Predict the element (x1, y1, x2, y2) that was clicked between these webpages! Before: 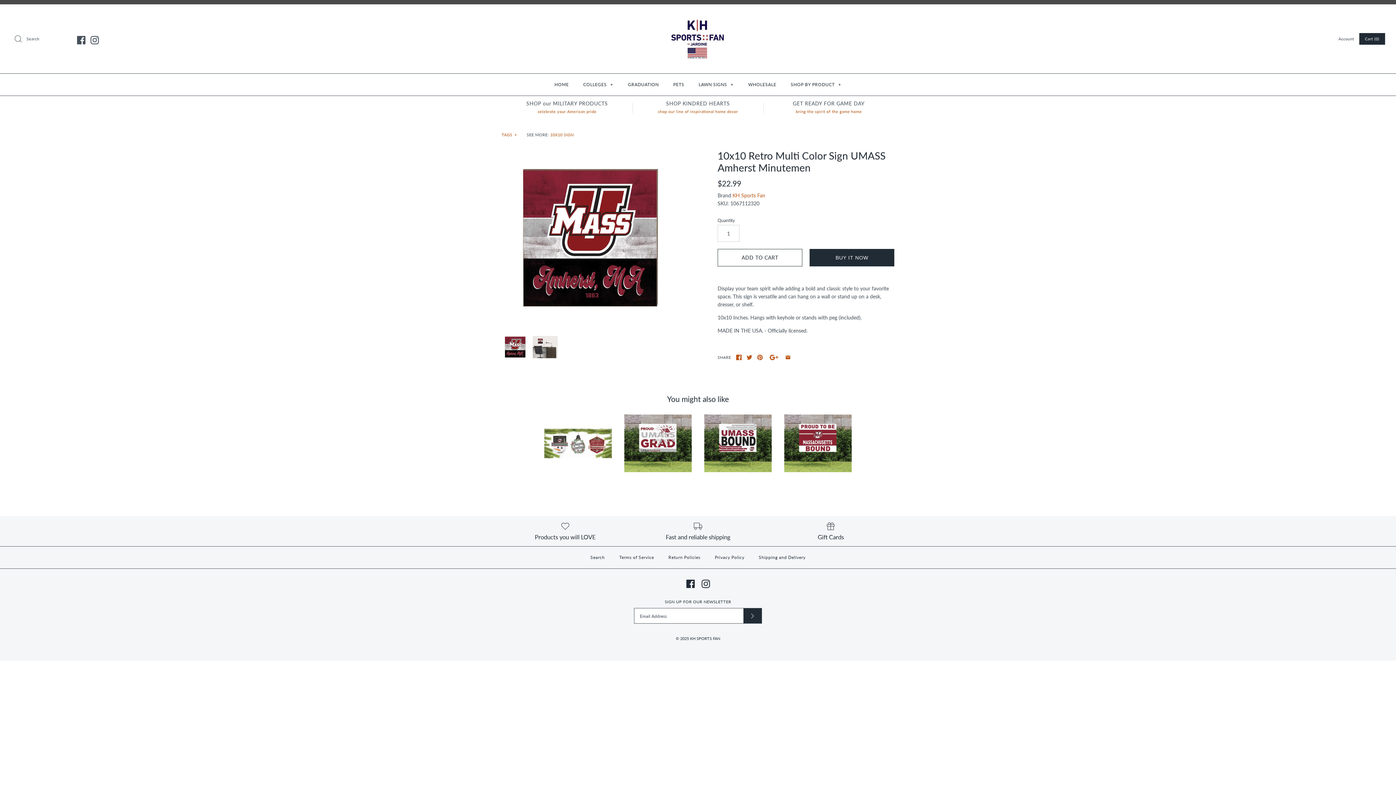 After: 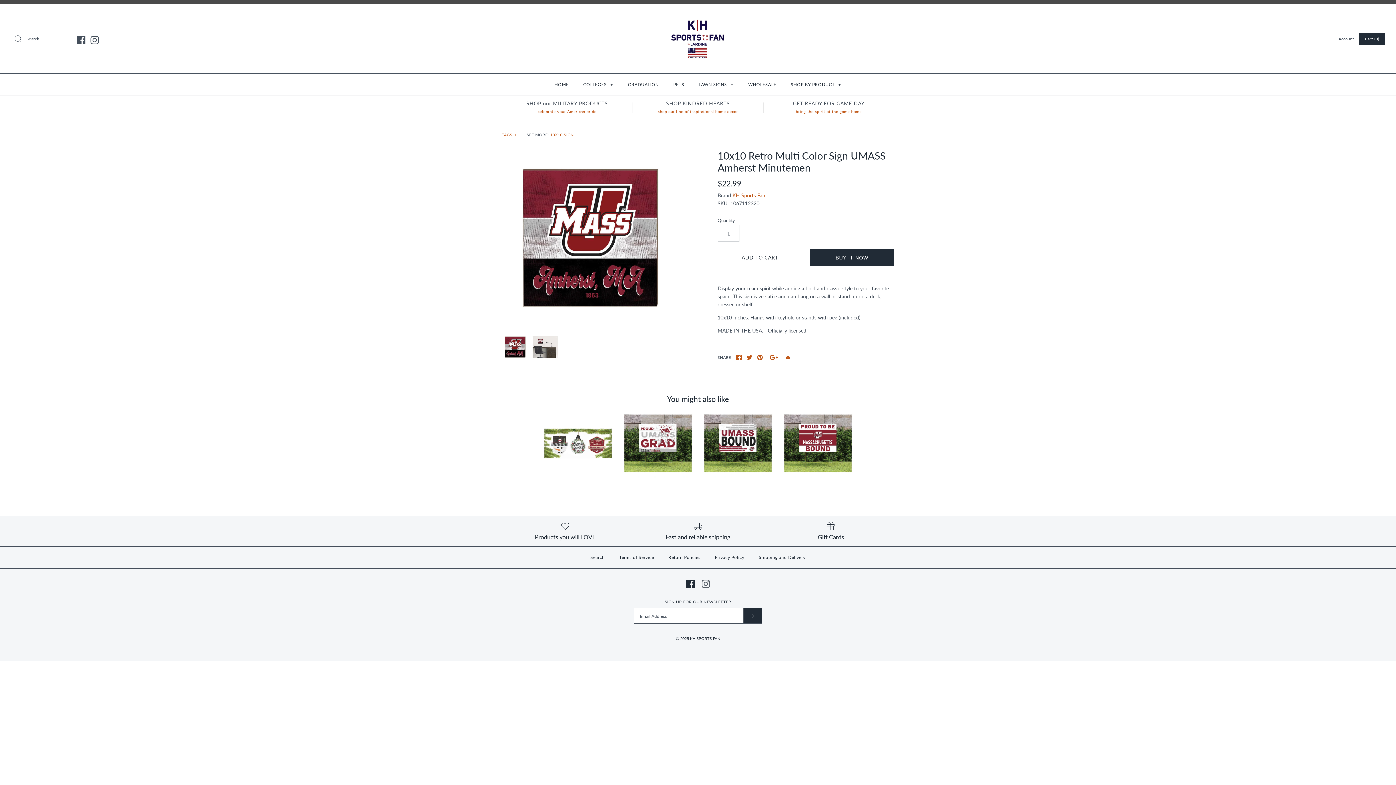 Action: bbox: (701, 580, 710, 588)